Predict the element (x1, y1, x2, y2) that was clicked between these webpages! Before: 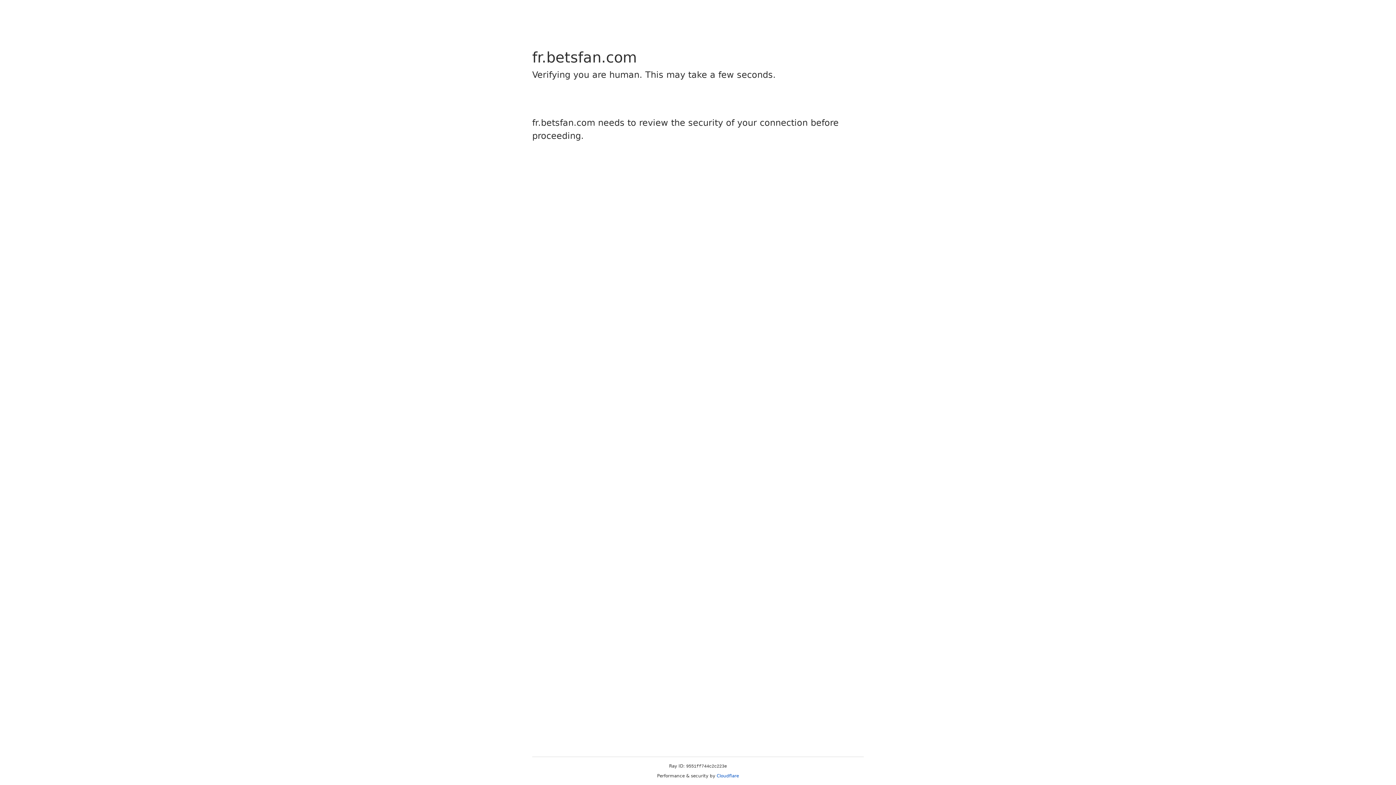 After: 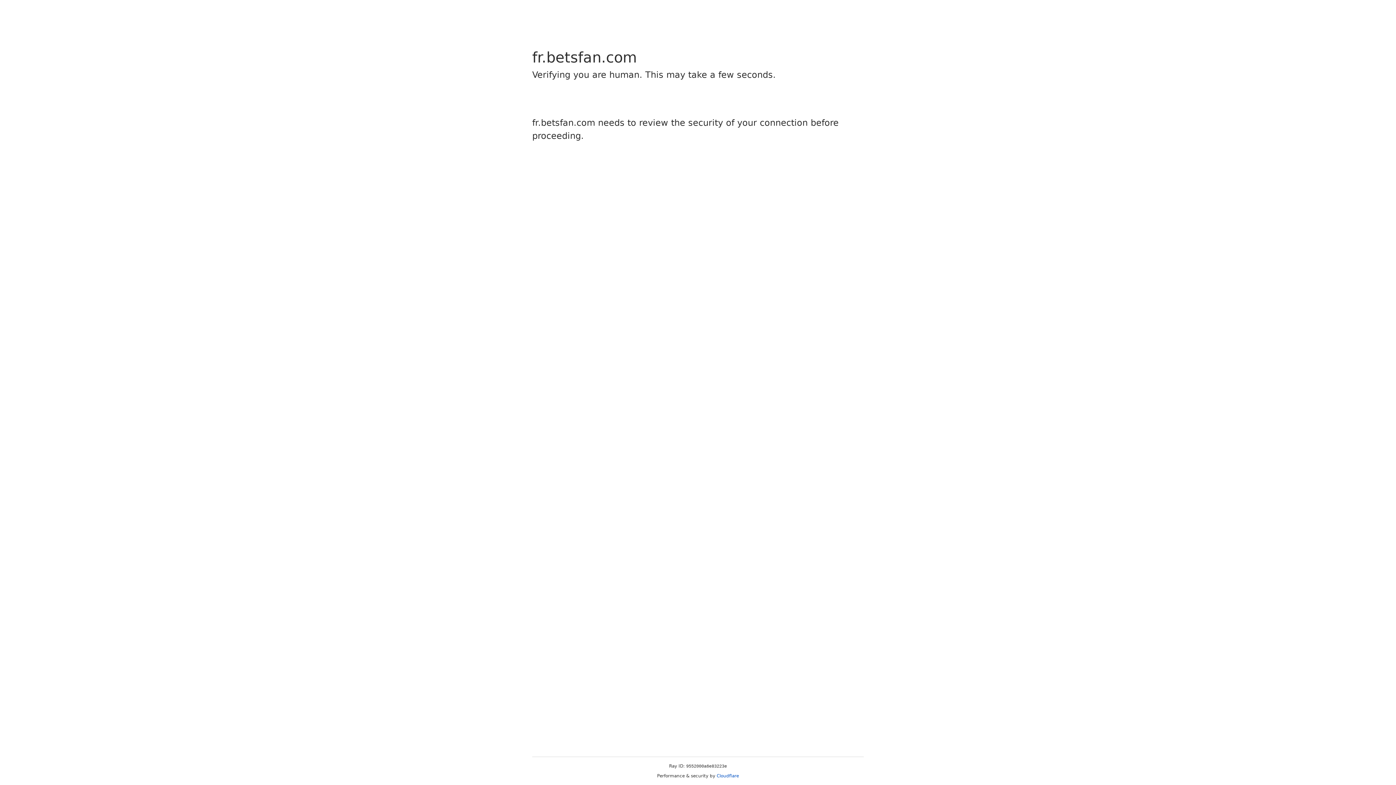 Action: label: Cloudflare bbox: (716, 773, 739, 778)